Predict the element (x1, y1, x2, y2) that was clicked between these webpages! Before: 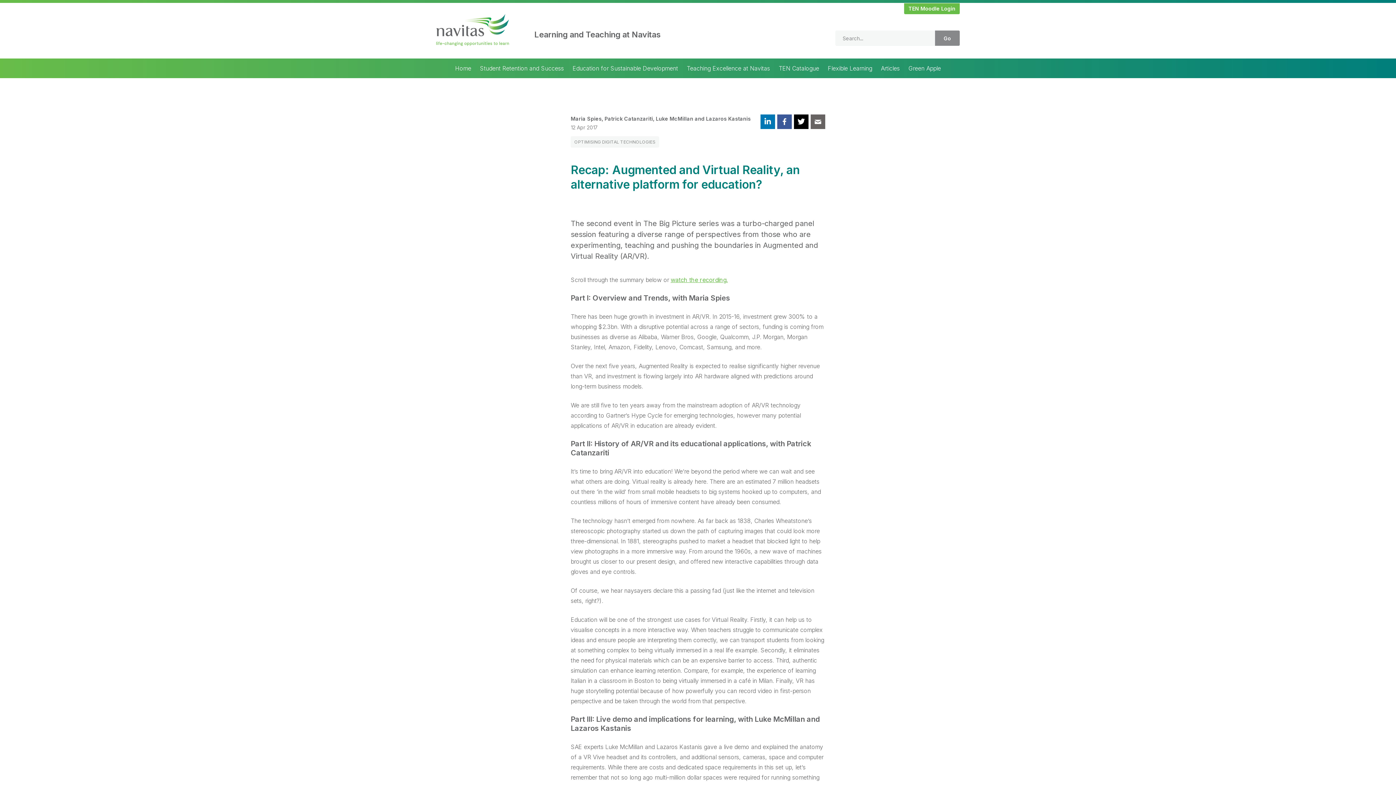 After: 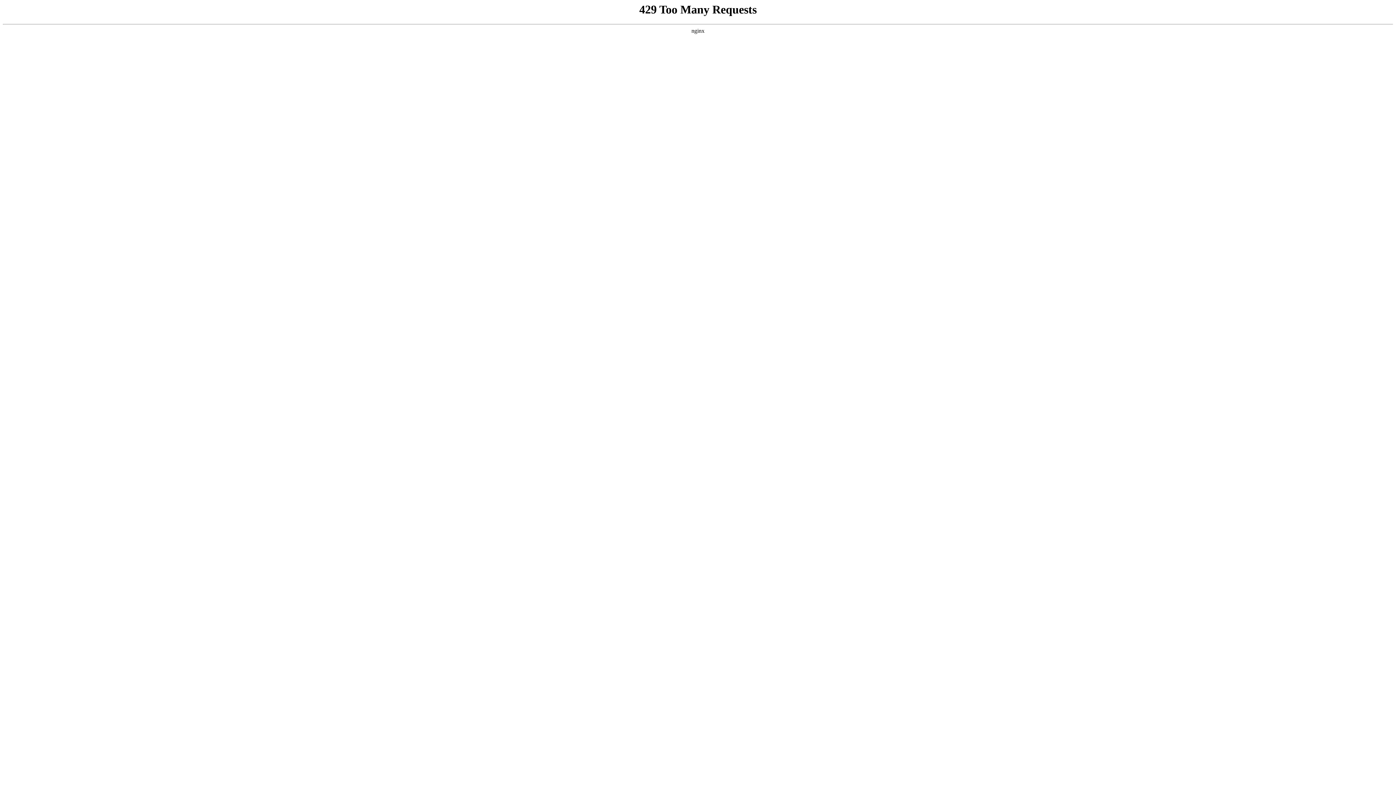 Action: label: Green Apple bbox: (904, 58, 945, 78)